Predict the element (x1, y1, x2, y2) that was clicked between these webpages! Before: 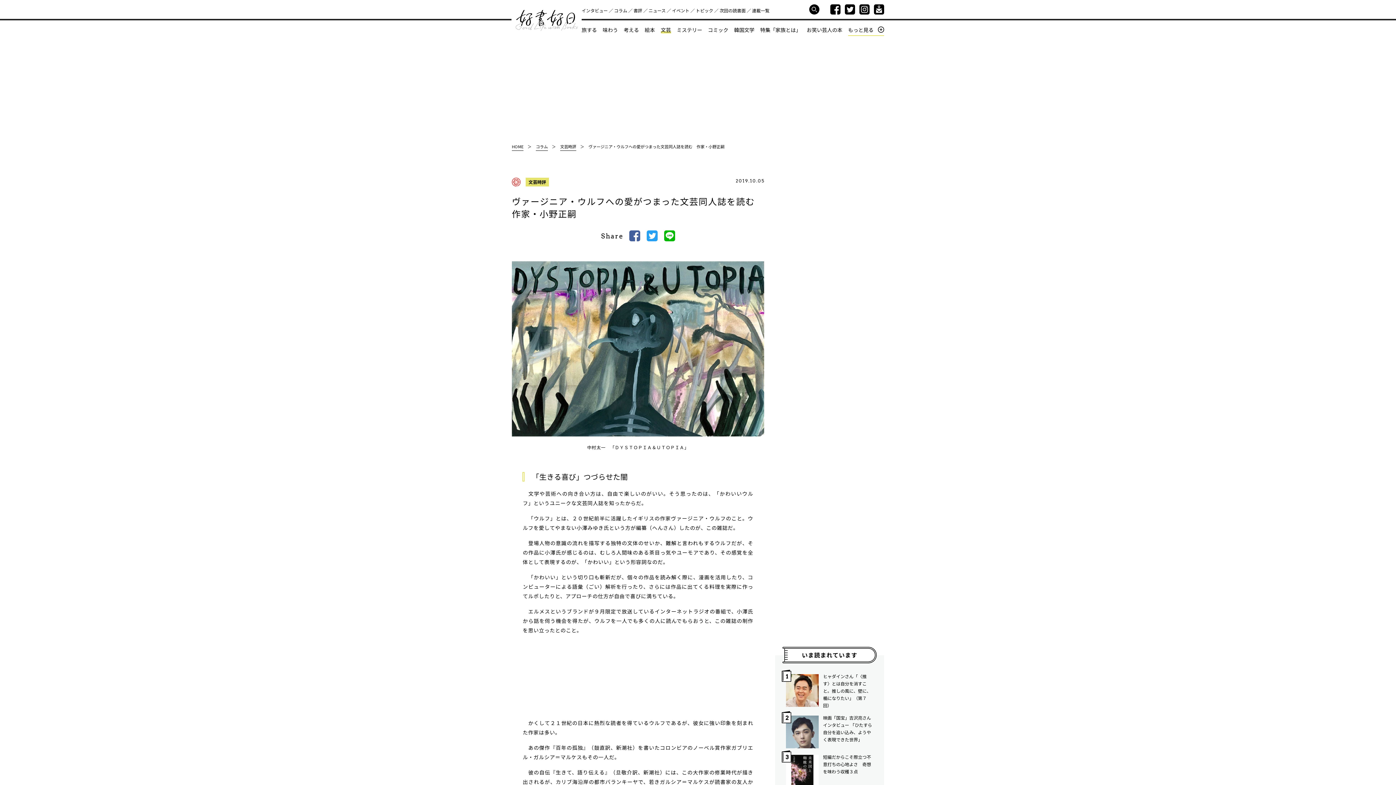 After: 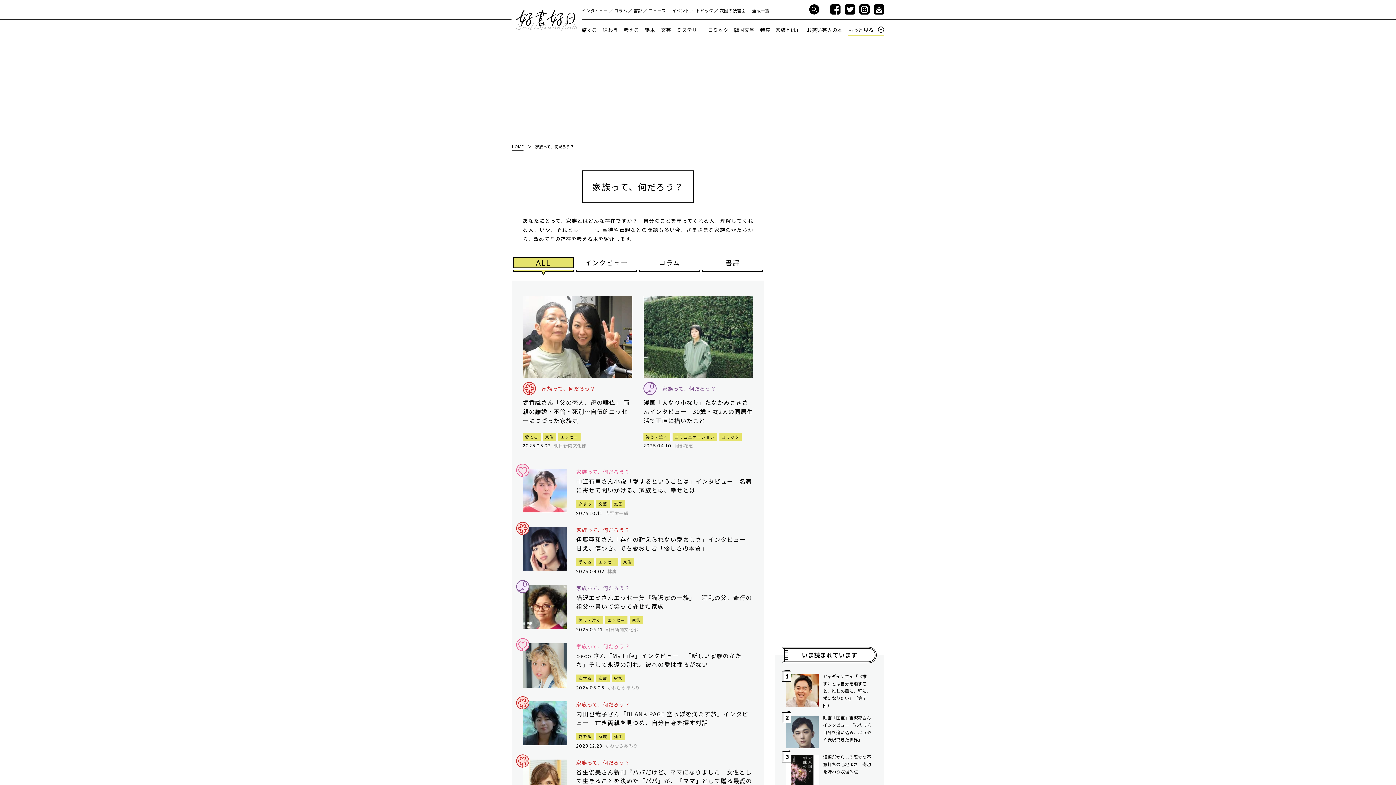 Action: bbox: (760, 26, 801, 33) label: 特集「家族とは」